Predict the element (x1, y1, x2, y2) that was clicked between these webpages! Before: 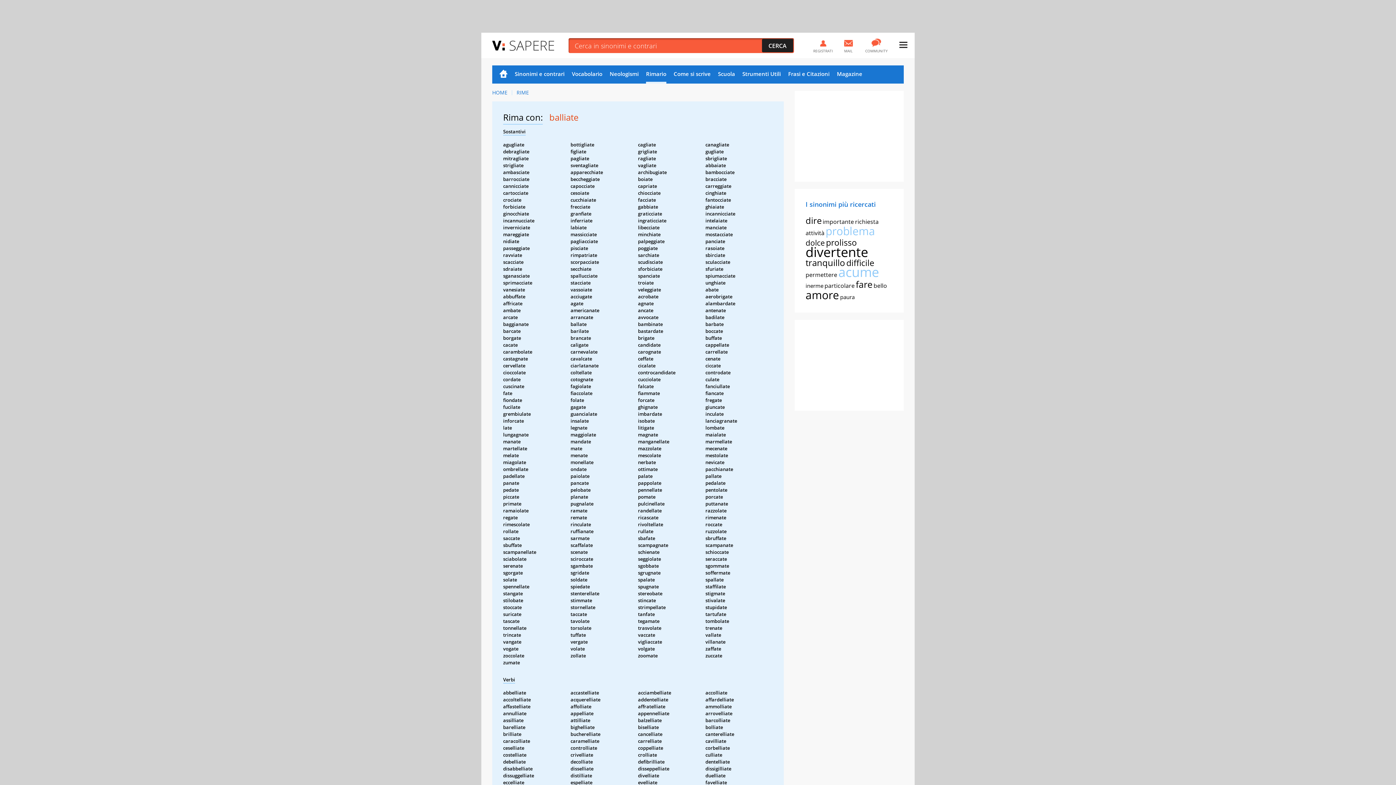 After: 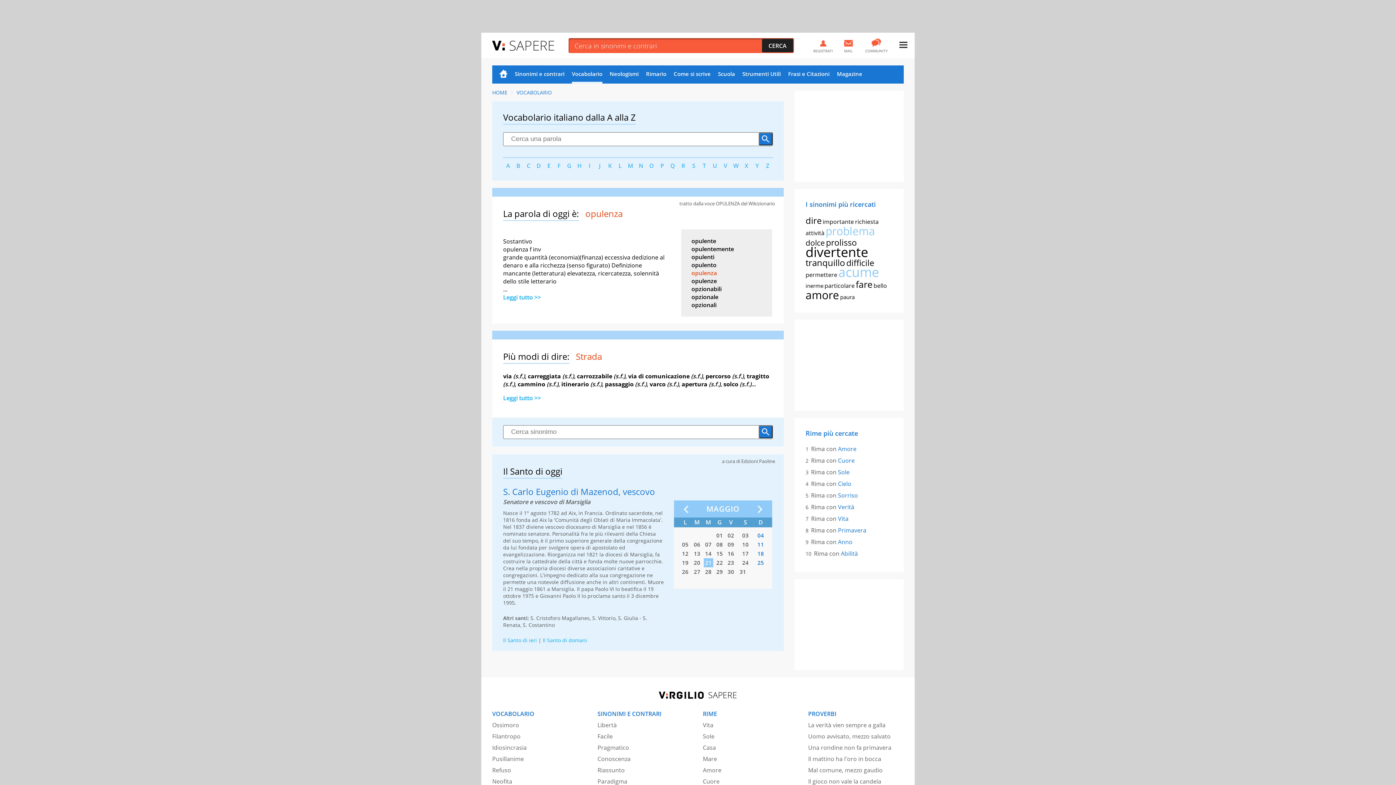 Action: bbox: (572, 65, 602, 83) label: Vocabolario